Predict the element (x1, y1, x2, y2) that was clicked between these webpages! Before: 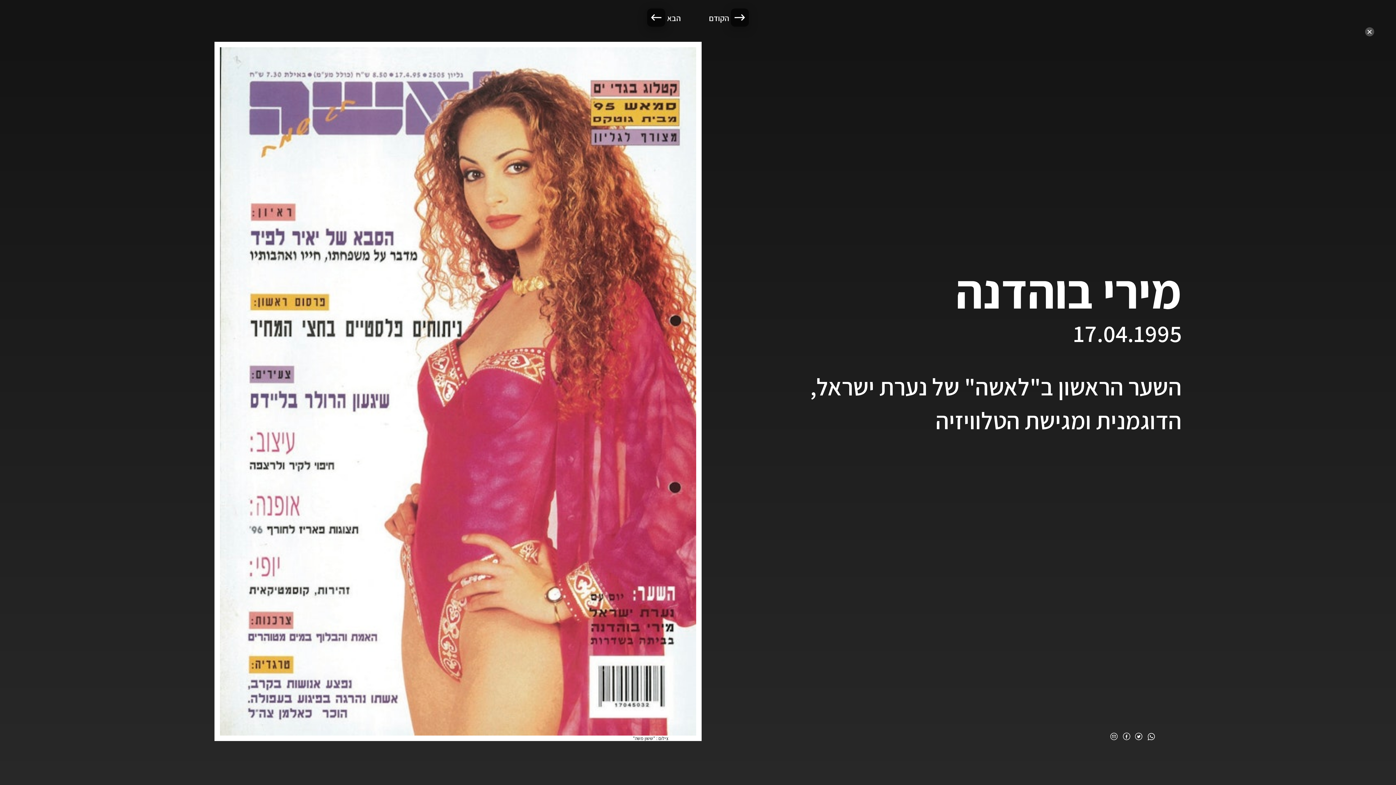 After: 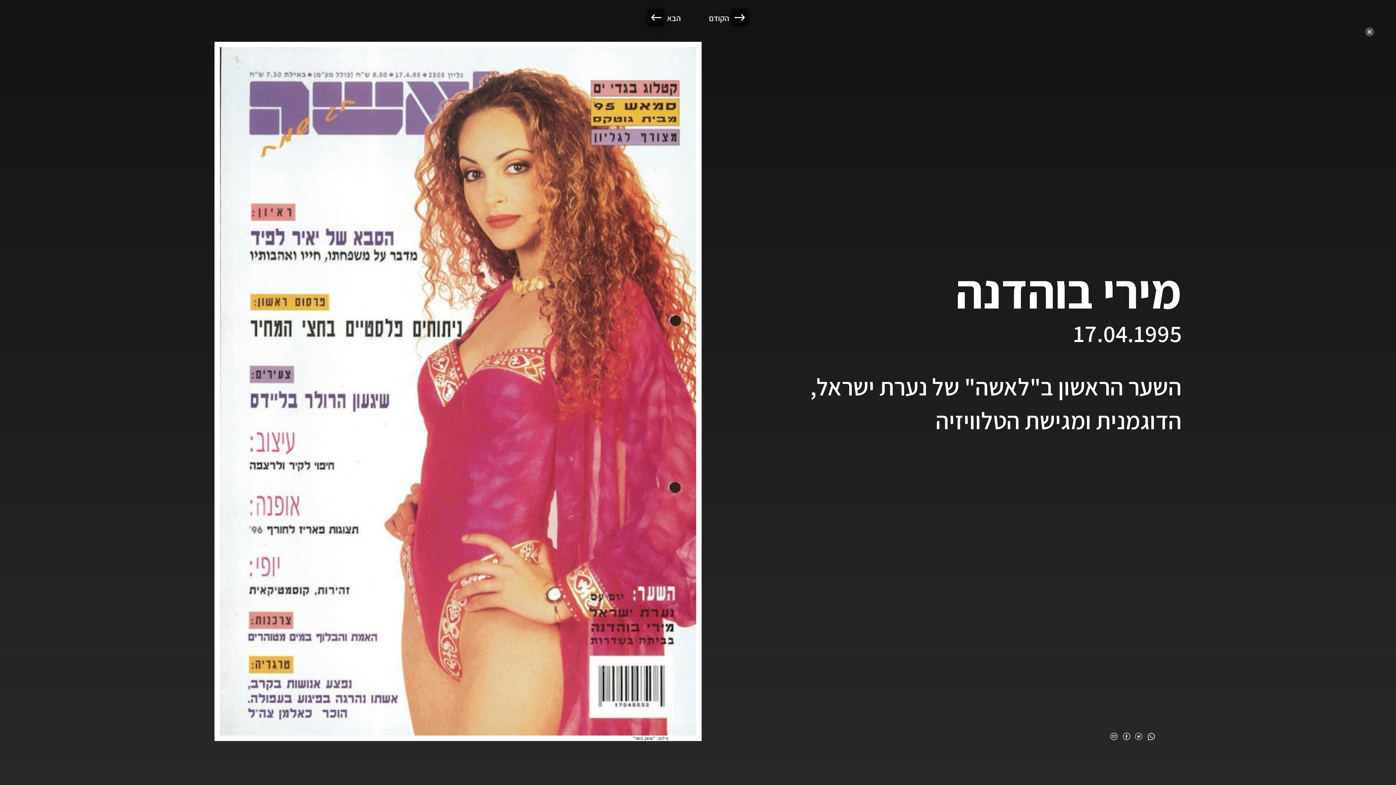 Action: bbox: (1135, 733, 1143, 741)